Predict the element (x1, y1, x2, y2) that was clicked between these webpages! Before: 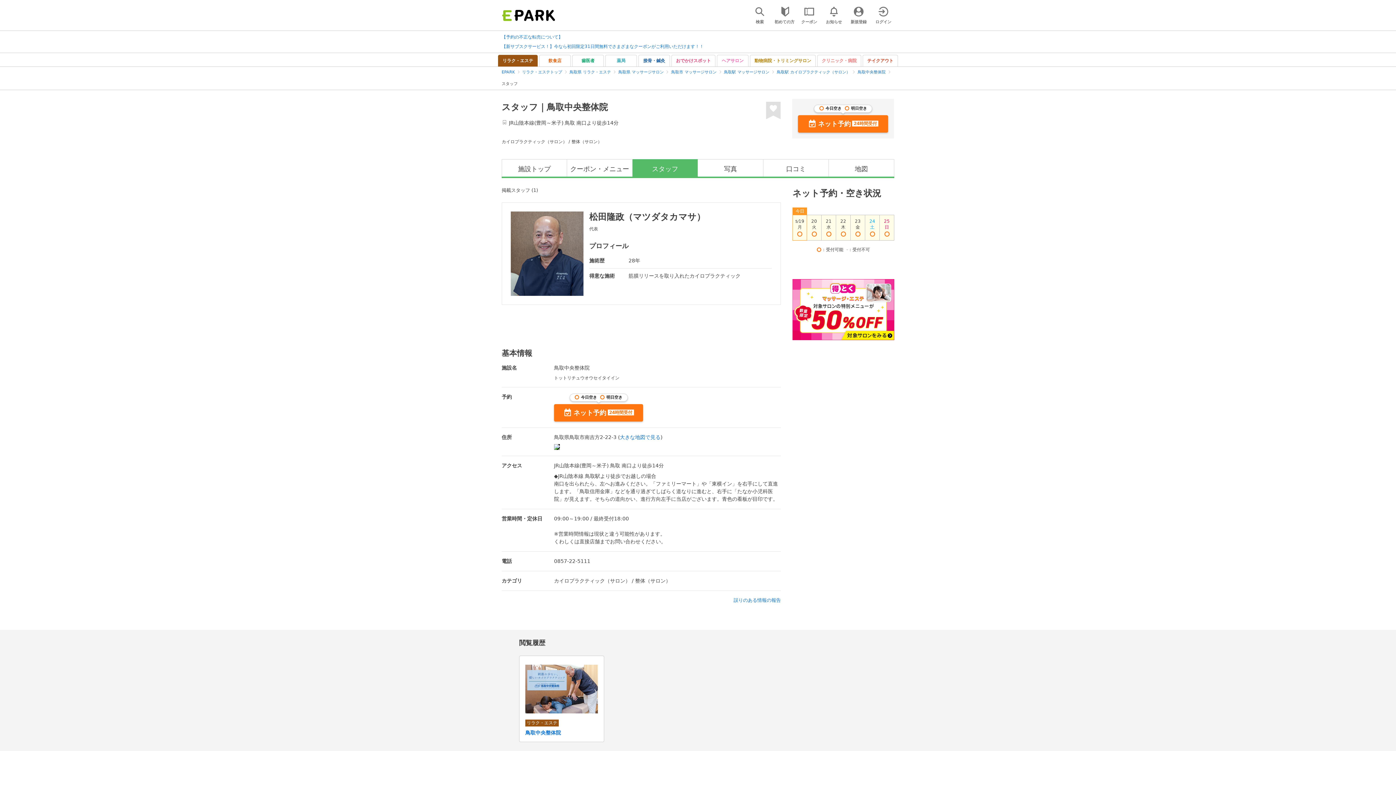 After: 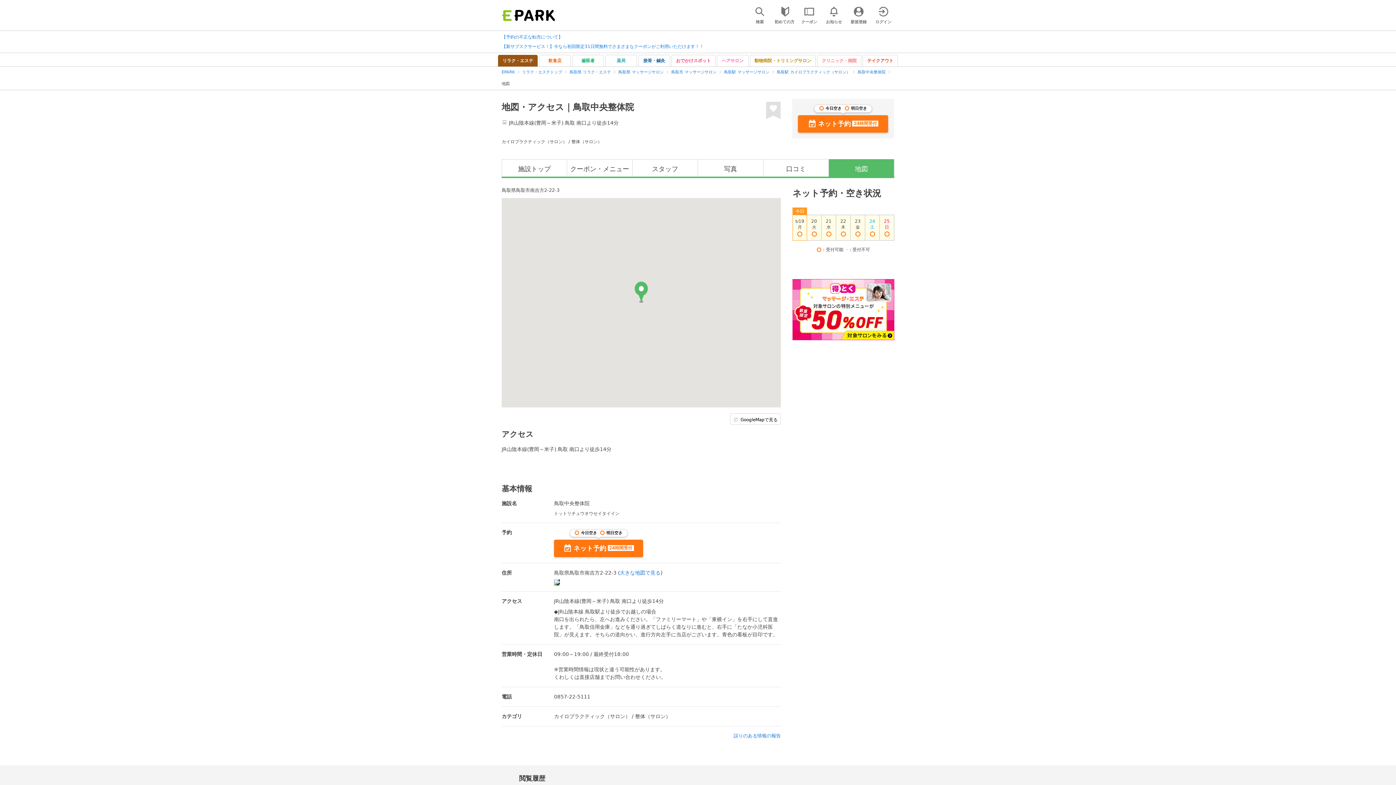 Action: label: 大きな地図で見る bbox: (620, 434, 660, 440)